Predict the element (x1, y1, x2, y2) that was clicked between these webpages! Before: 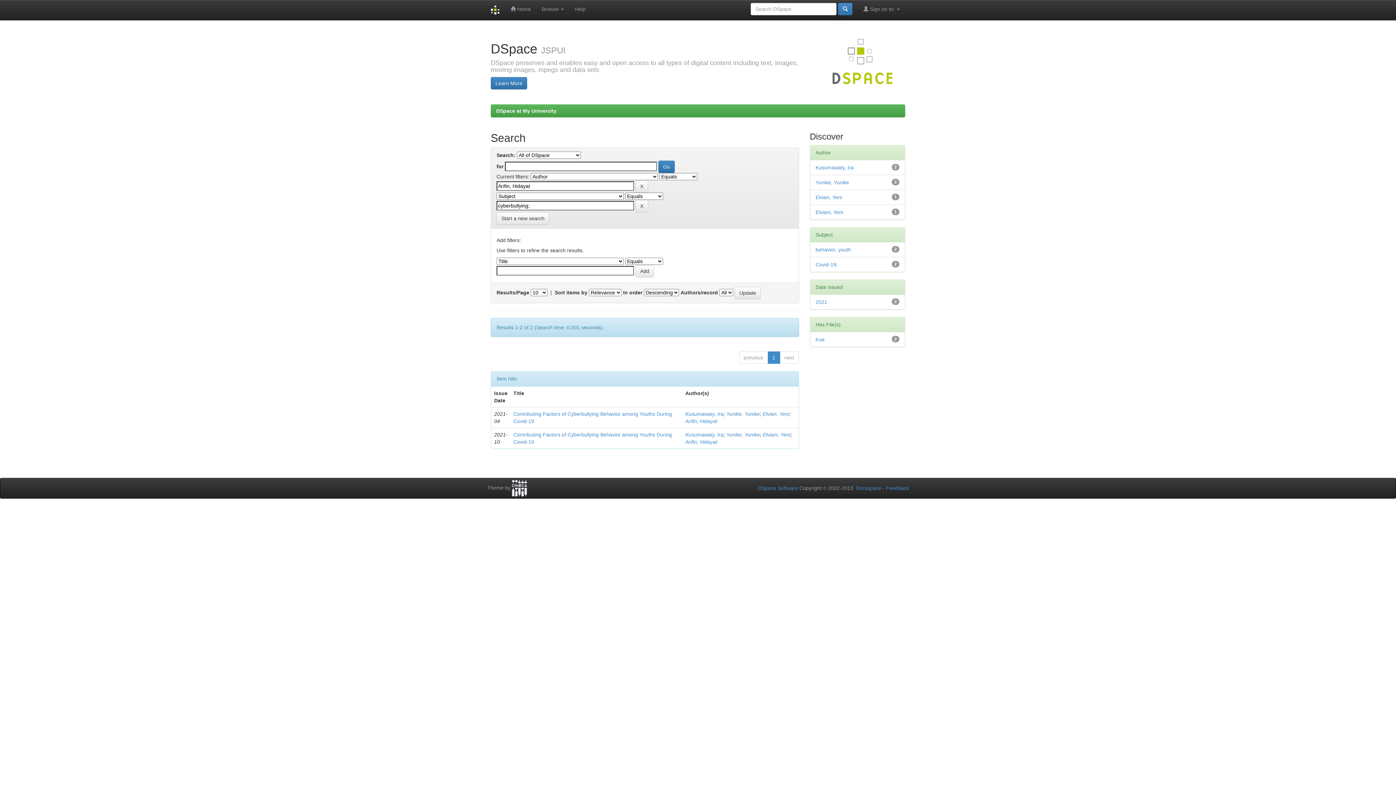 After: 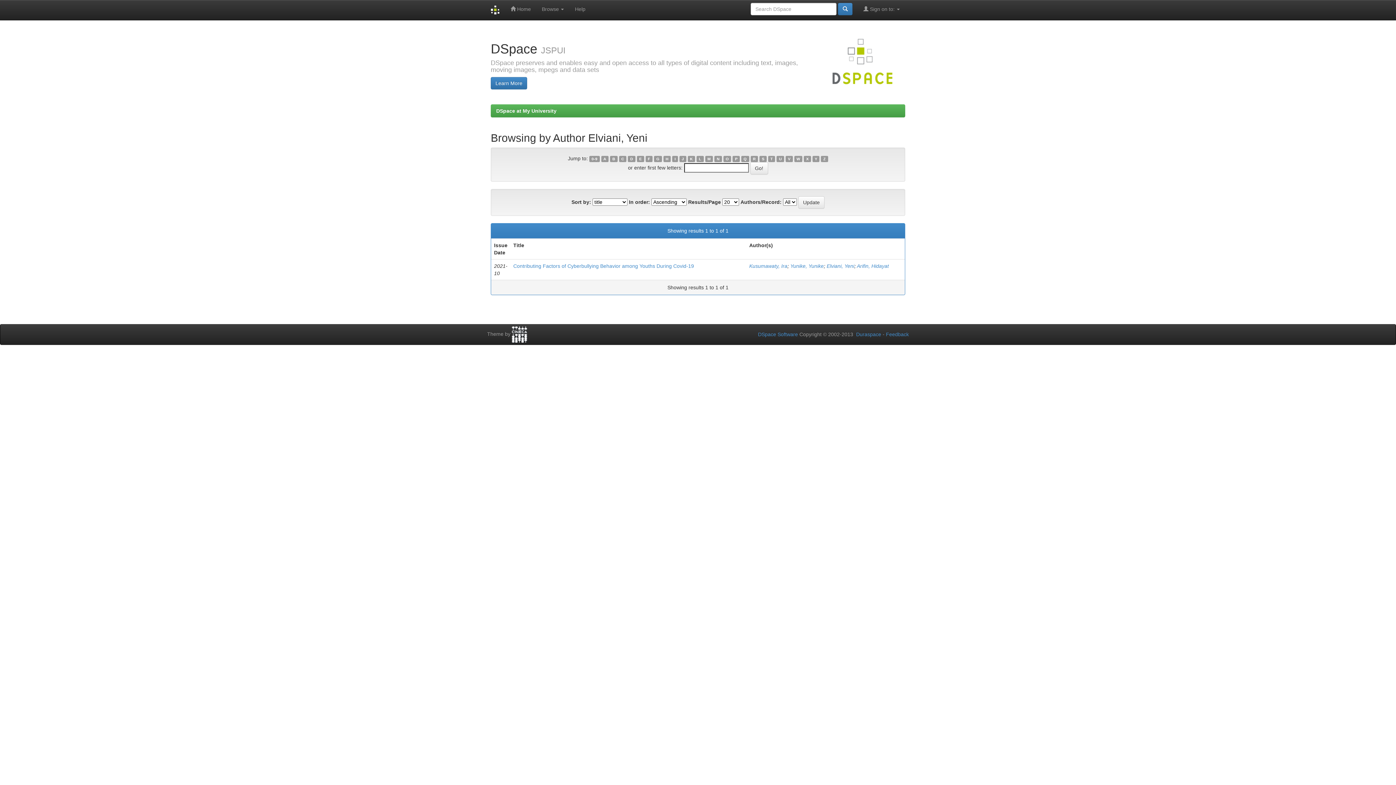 Action: bbox: (763, 432, 790, 437) label: Elviani, Yeni